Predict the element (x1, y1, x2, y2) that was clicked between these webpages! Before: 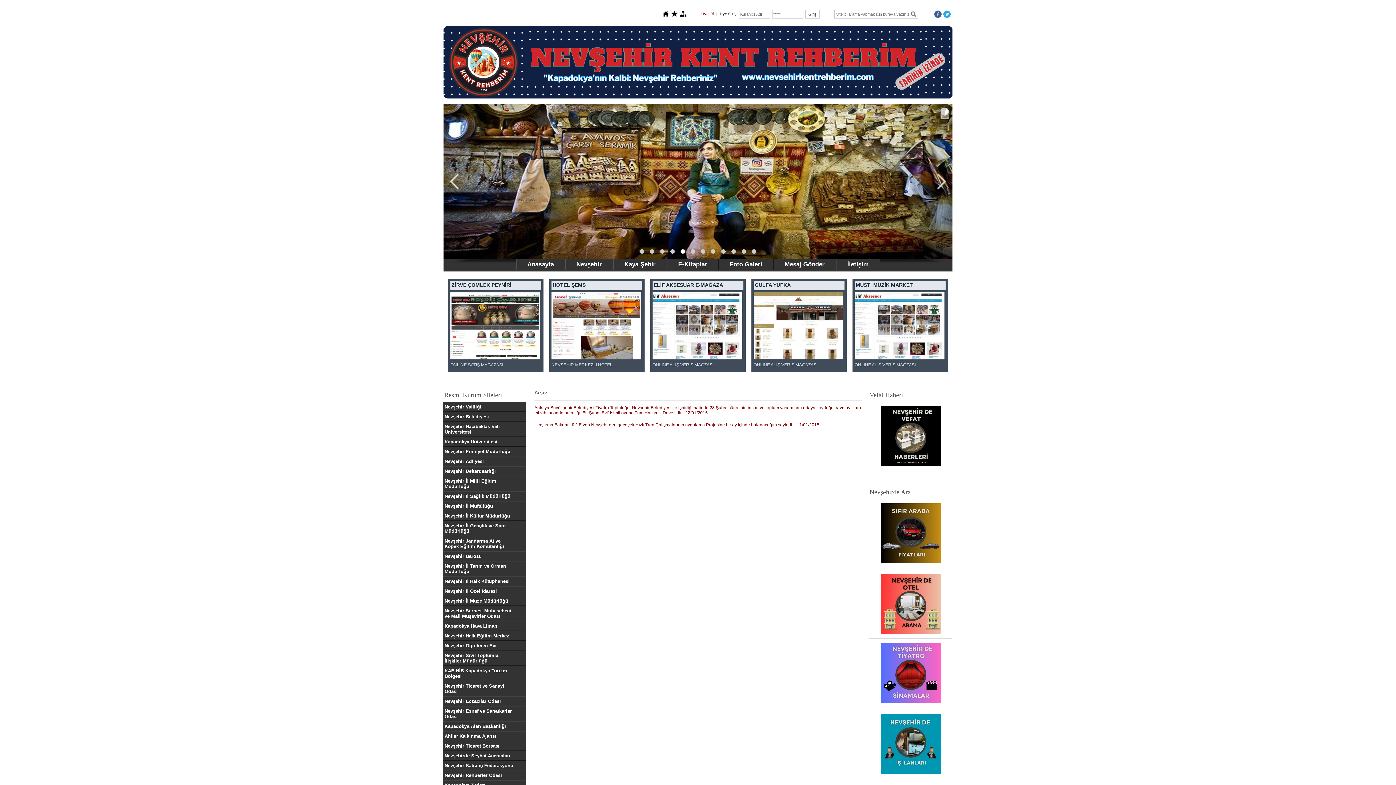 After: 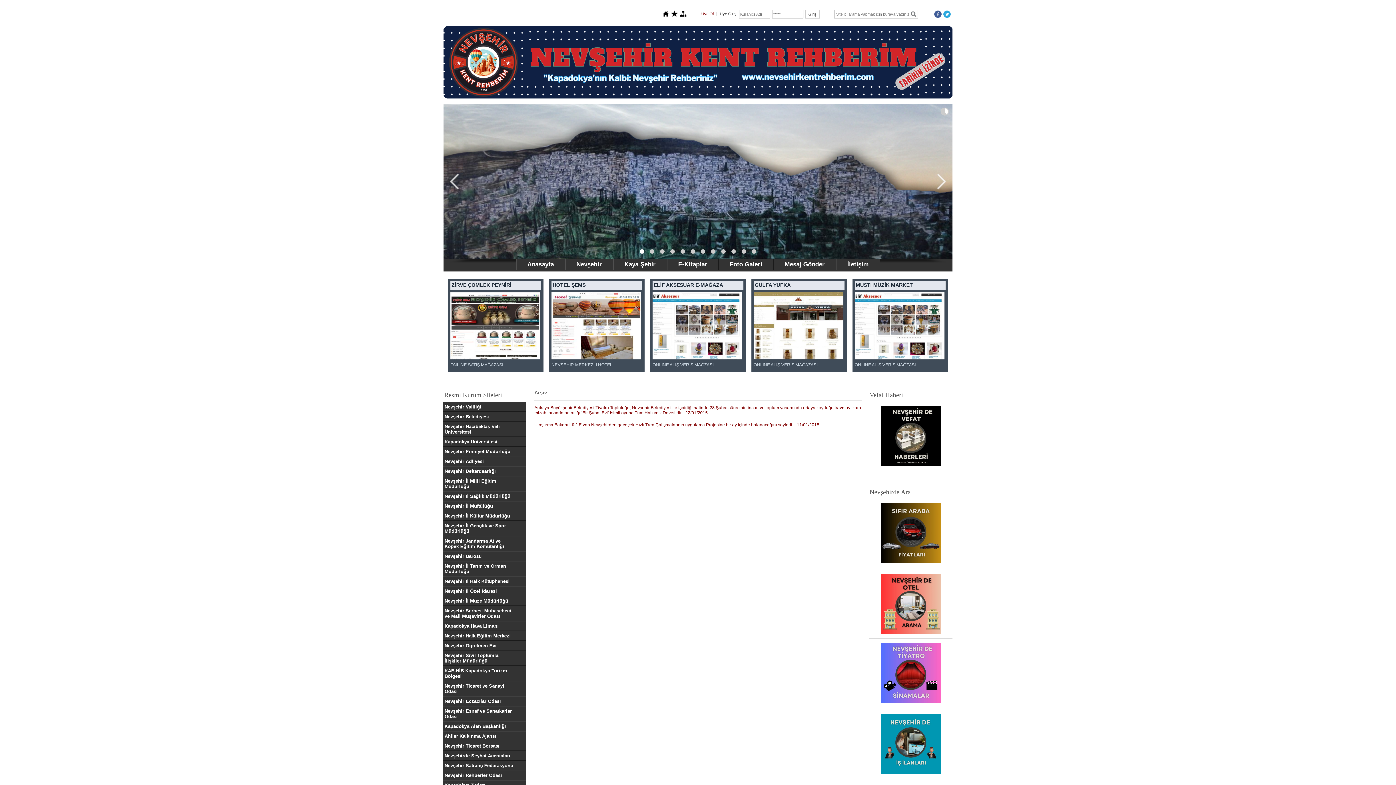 Action: bbox: (671, 13, 678, 18)